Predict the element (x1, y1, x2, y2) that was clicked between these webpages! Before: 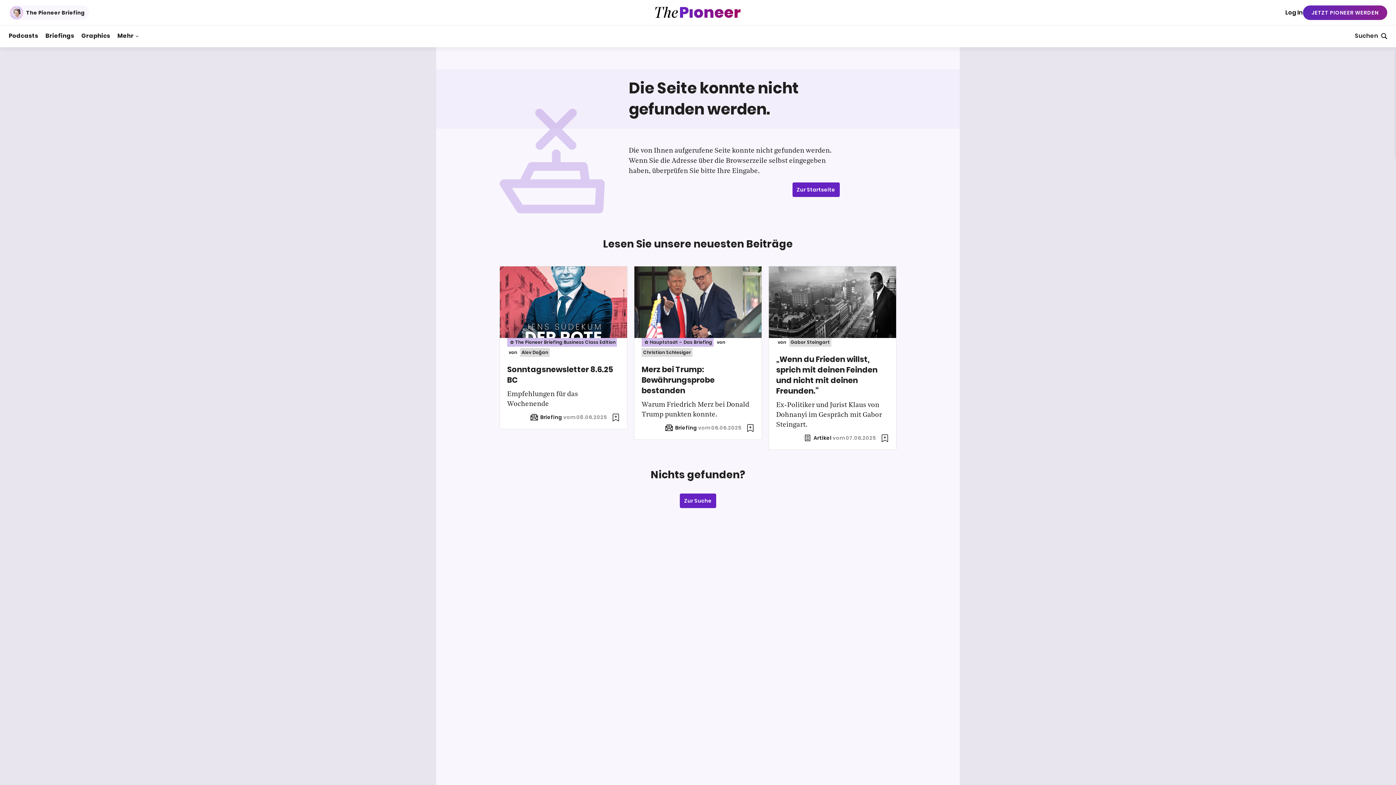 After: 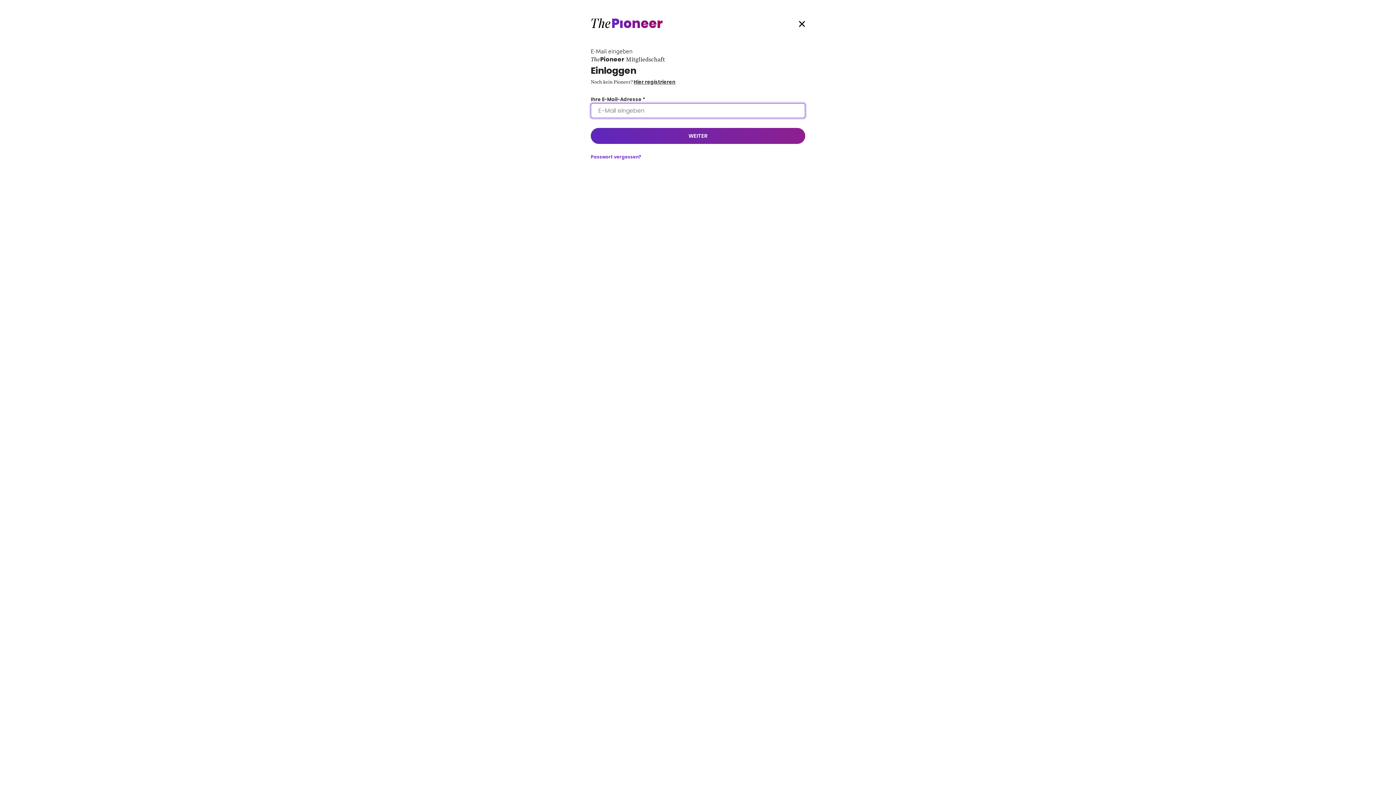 Action: bbox: (1285, 5, 1303, 19) label: Log In